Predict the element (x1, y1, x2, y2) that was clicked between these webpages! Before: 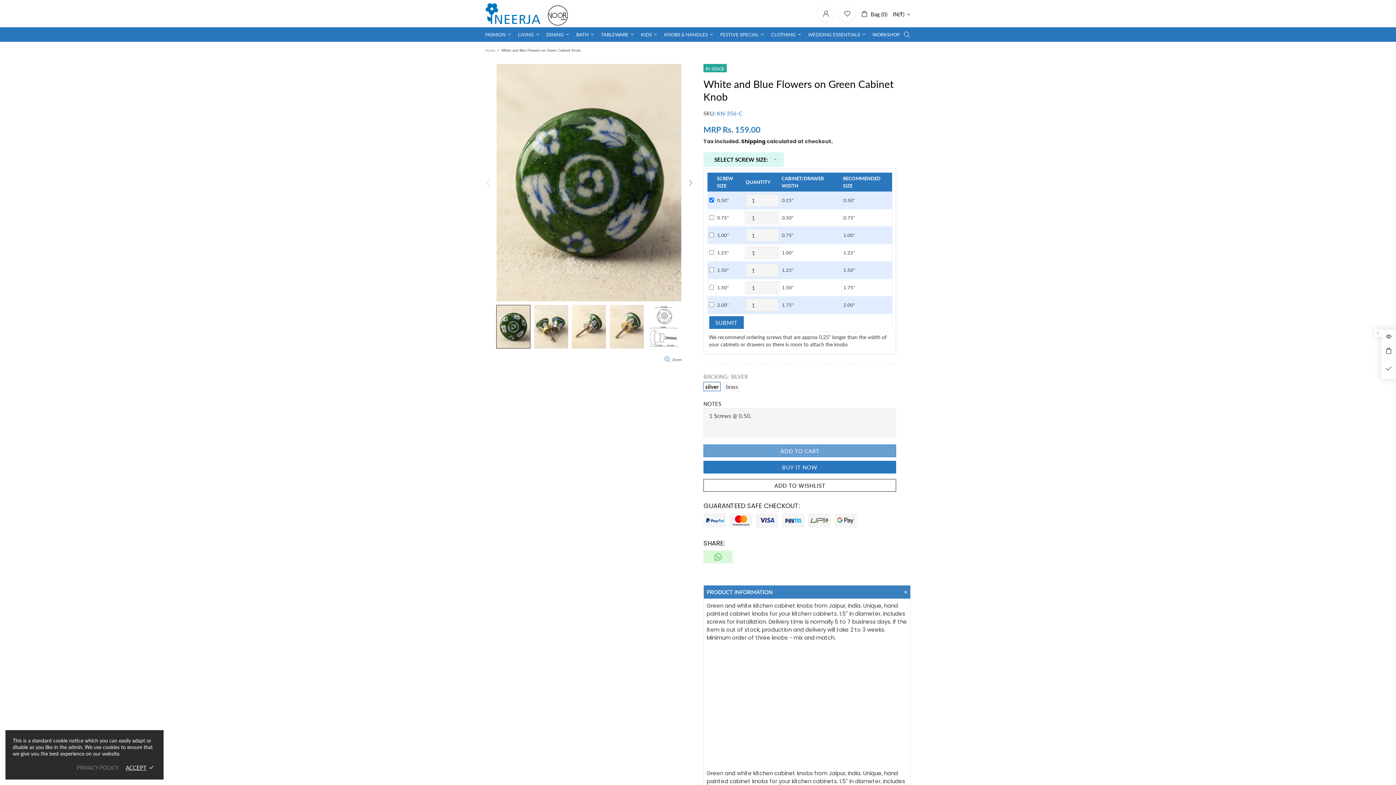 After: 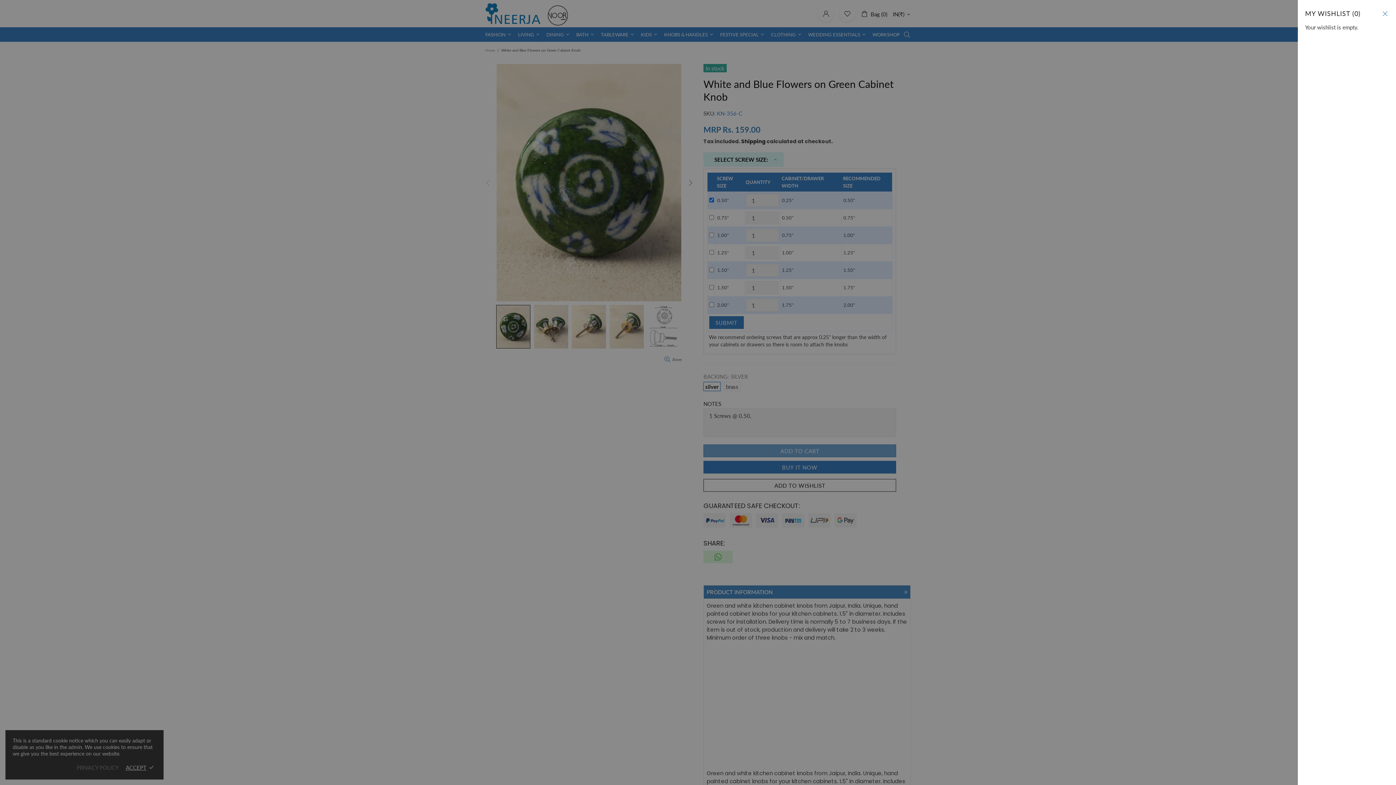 Action: bbox: (839, 5, 855, 21)